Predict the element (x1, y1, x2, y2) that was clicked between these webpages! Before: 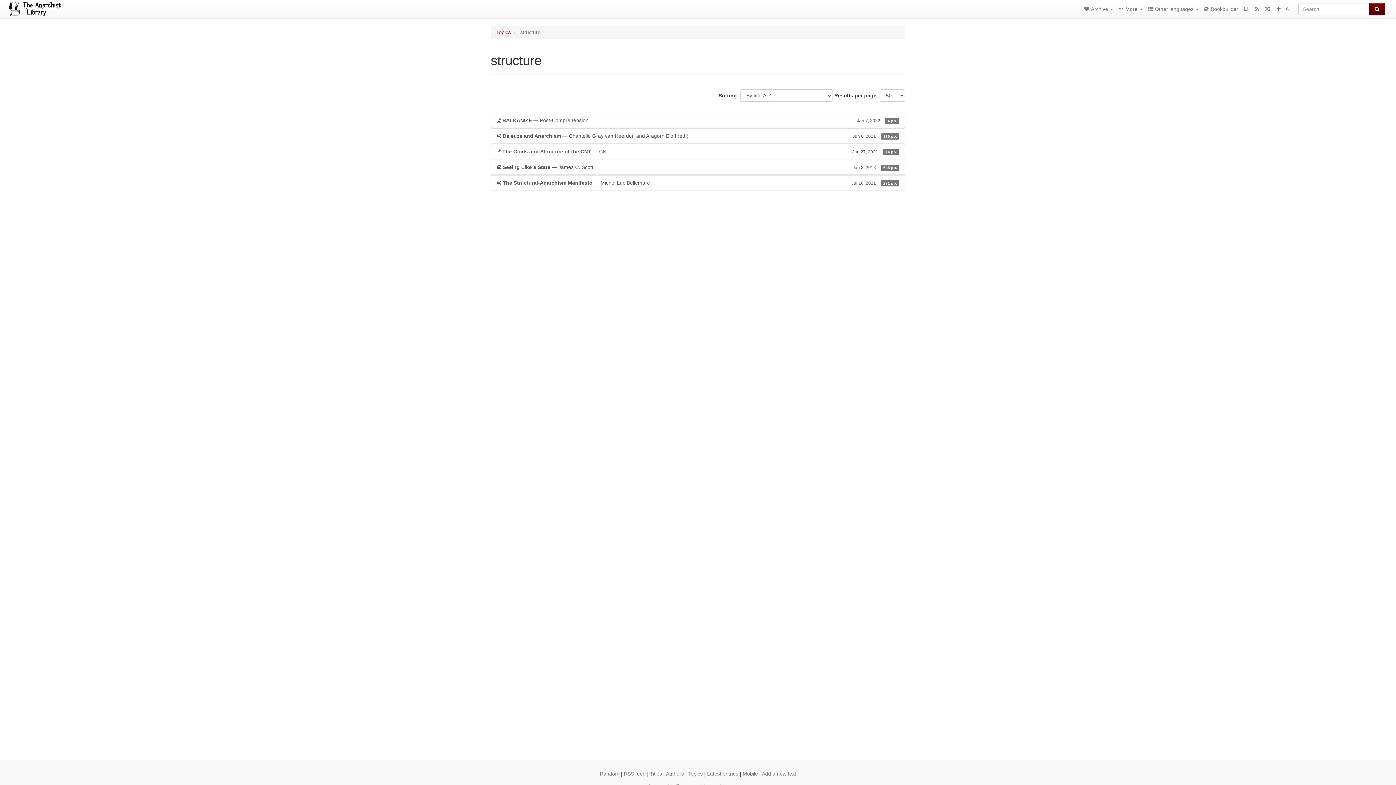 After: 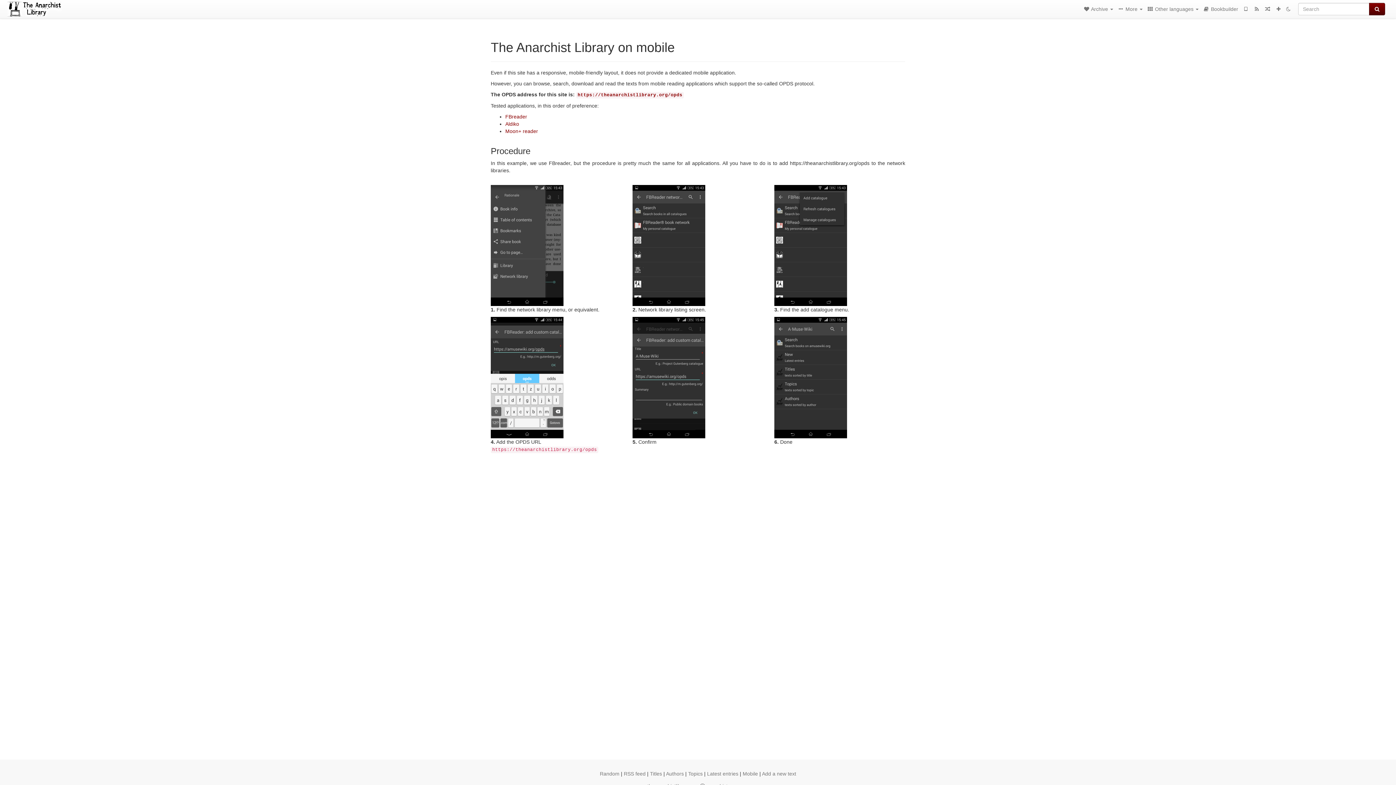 Action: bbox: (742, 771, 758, 777) label: Mobile